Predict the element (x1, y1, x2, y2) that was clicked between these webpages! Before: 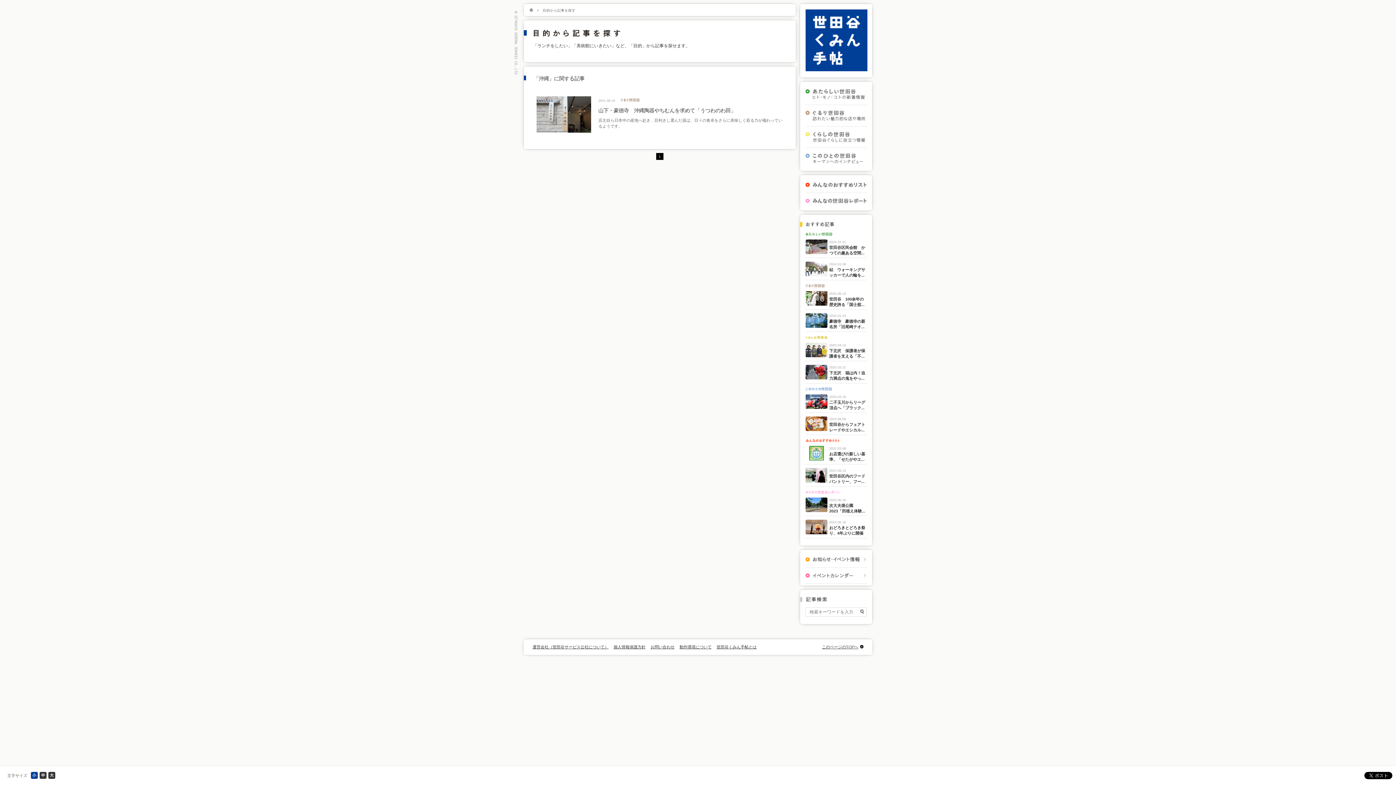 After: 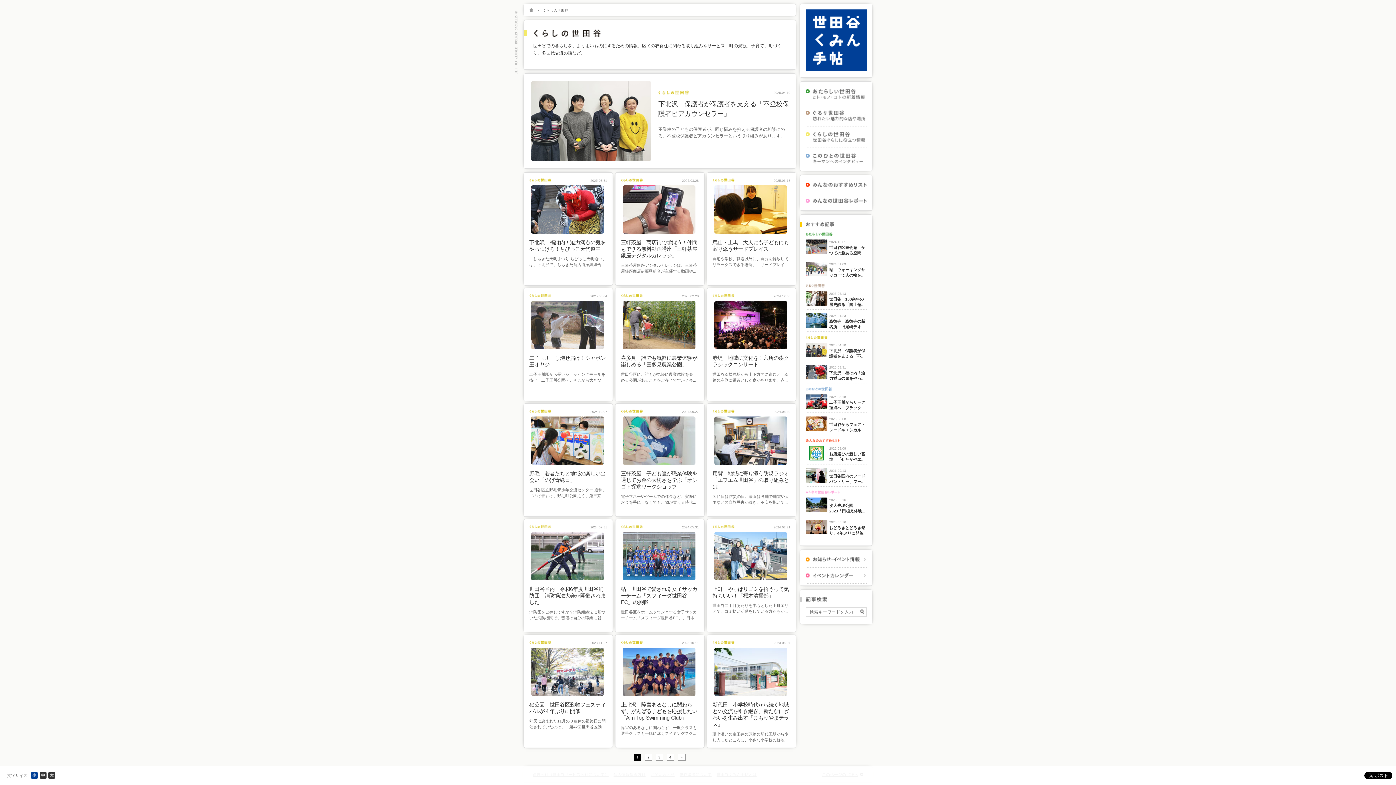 Action: bbox: (805, 126, 866, 147)